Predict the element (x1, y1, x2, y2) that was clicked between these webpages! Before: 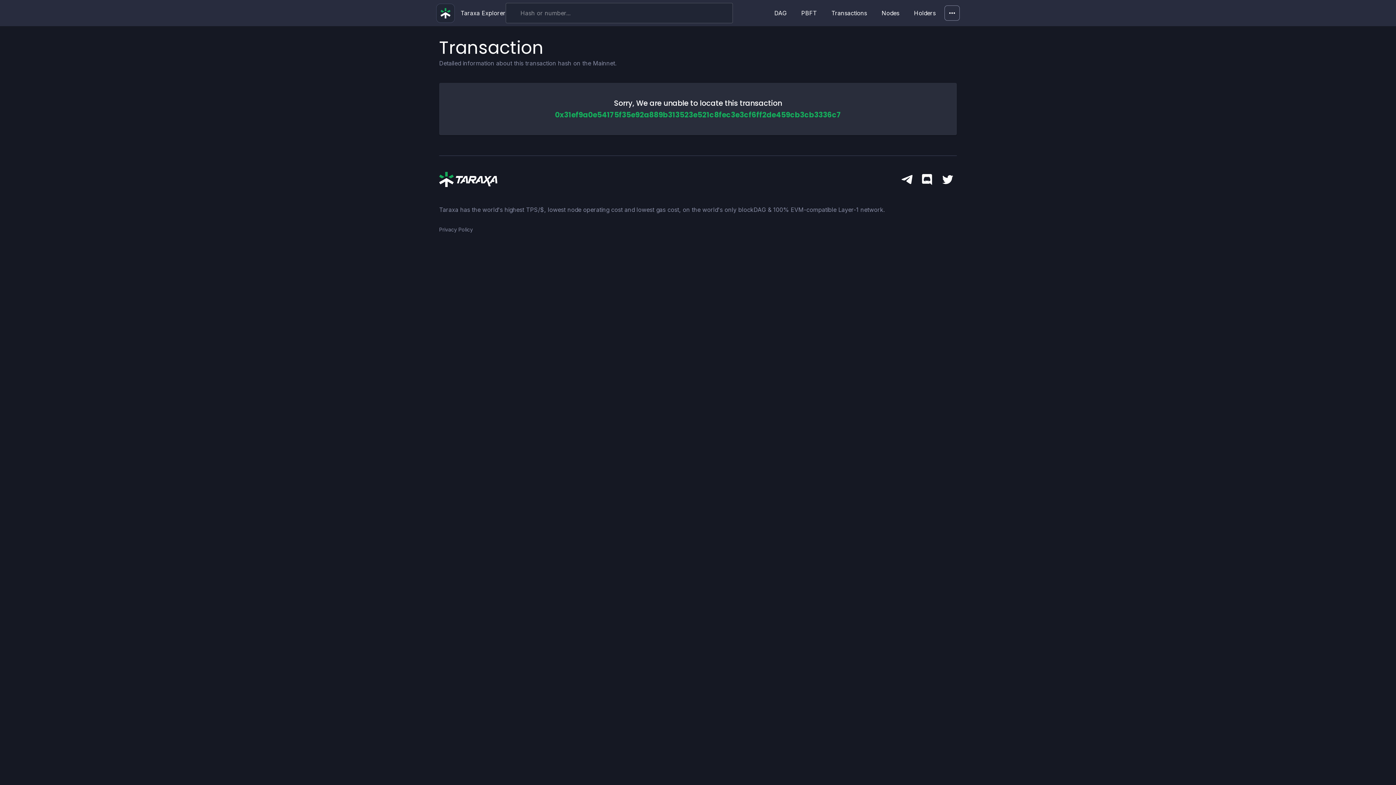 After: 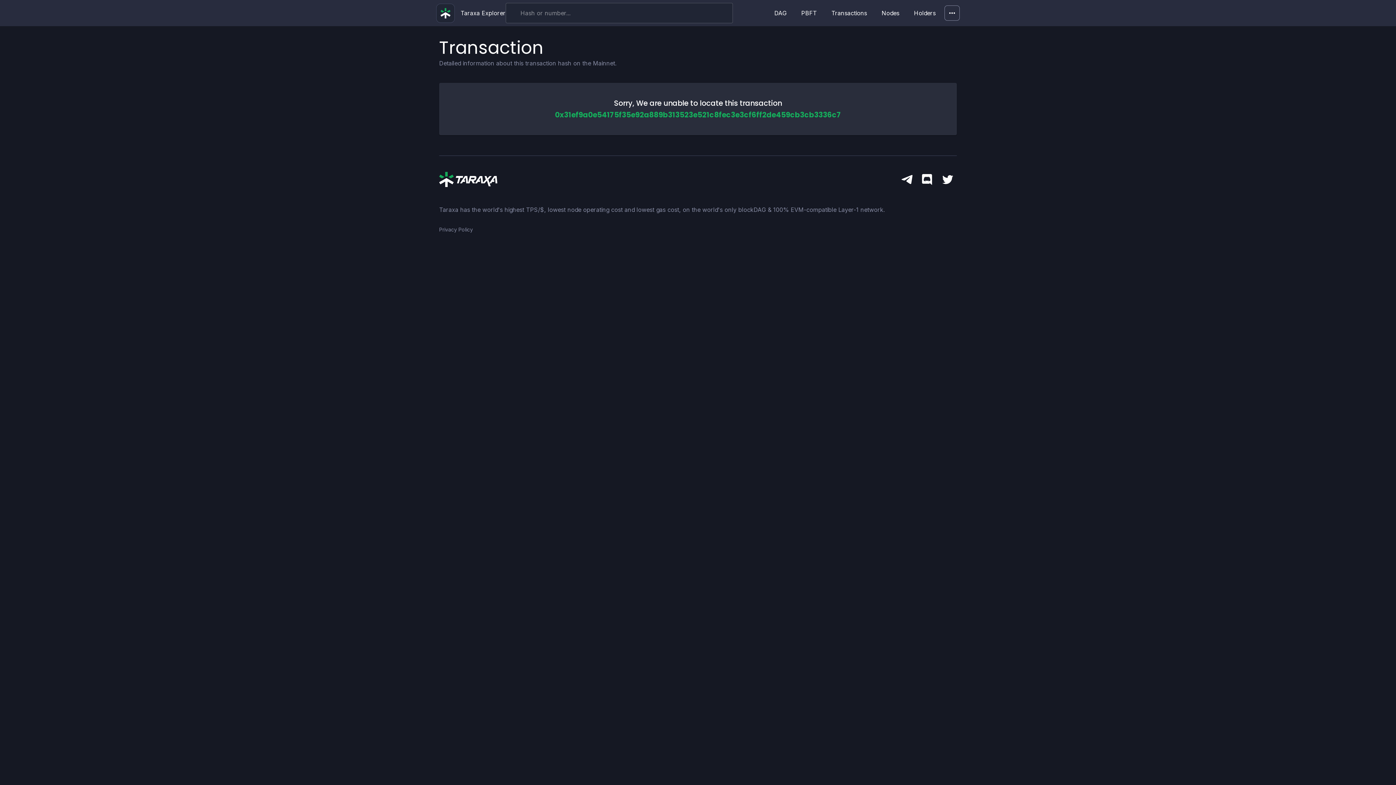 Action: bbox: (942, 175, 953, 186)